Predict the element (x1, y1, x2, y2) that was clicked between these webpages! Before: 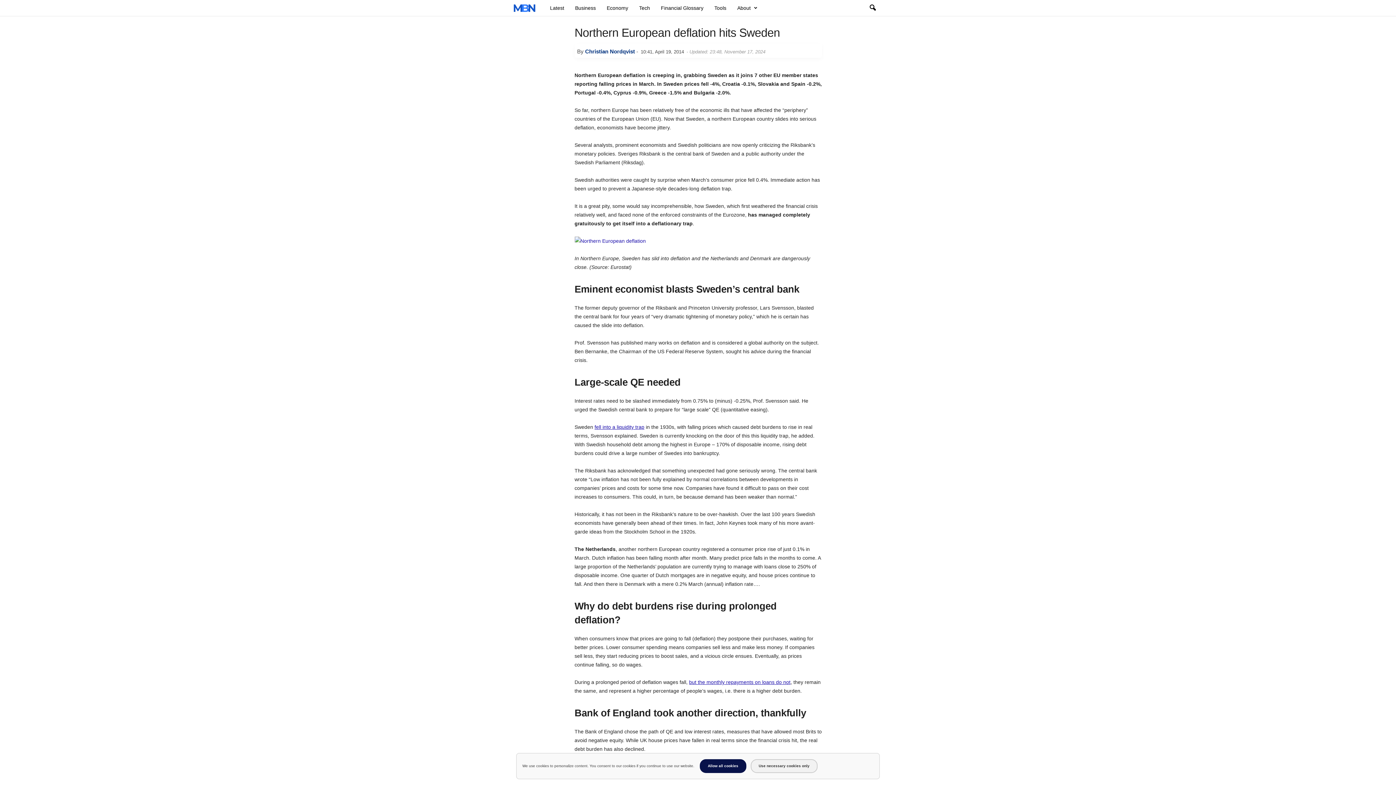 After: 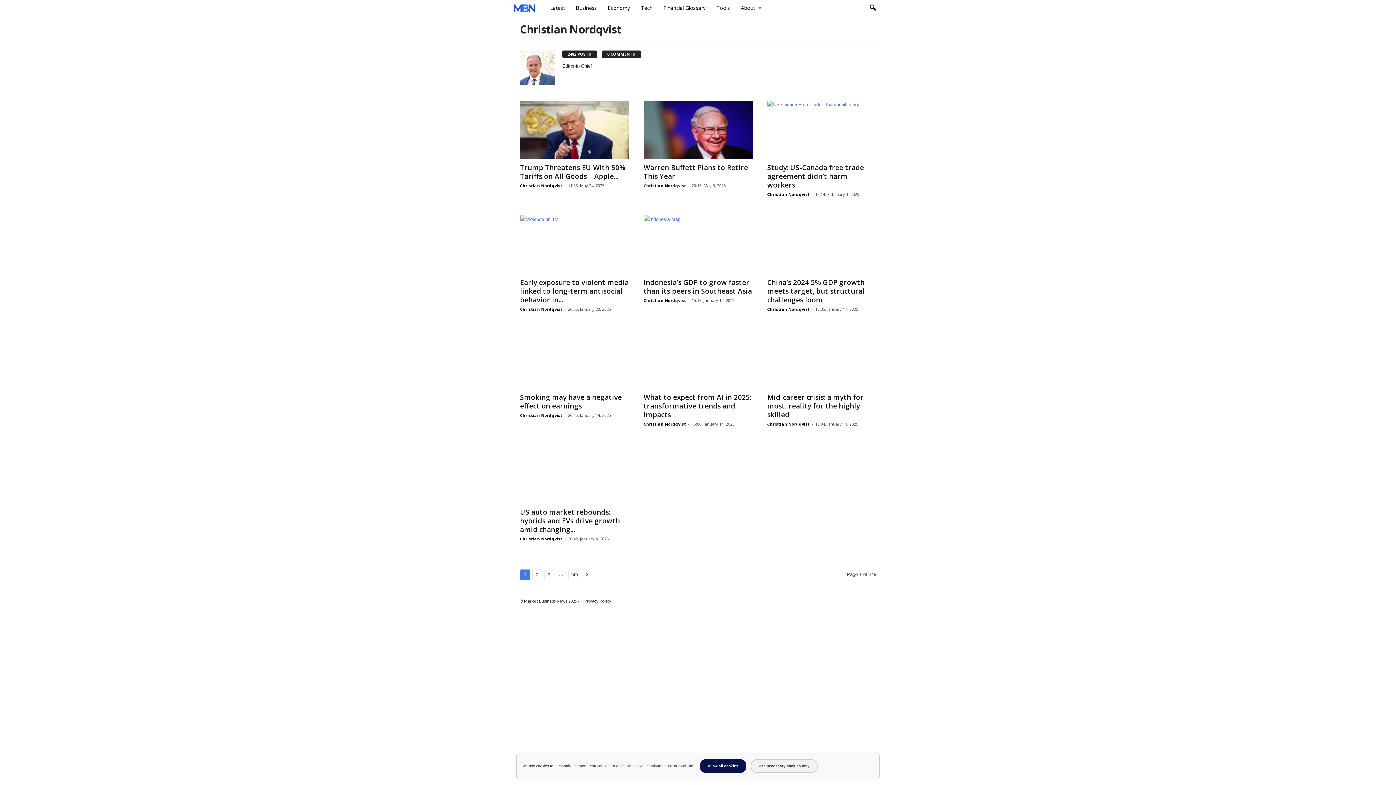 Action: label: Christian Nordqvist bbox: (585, 48, 635, 54)